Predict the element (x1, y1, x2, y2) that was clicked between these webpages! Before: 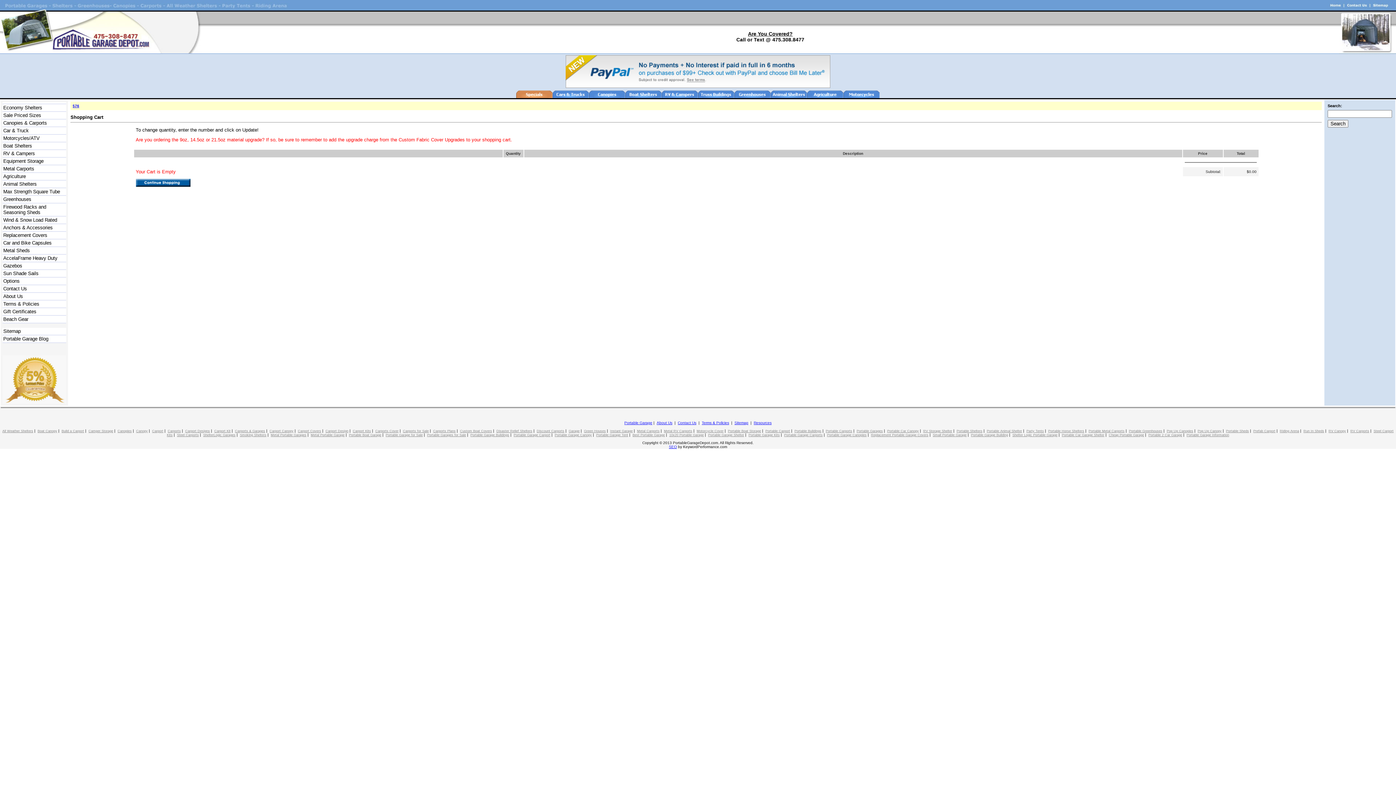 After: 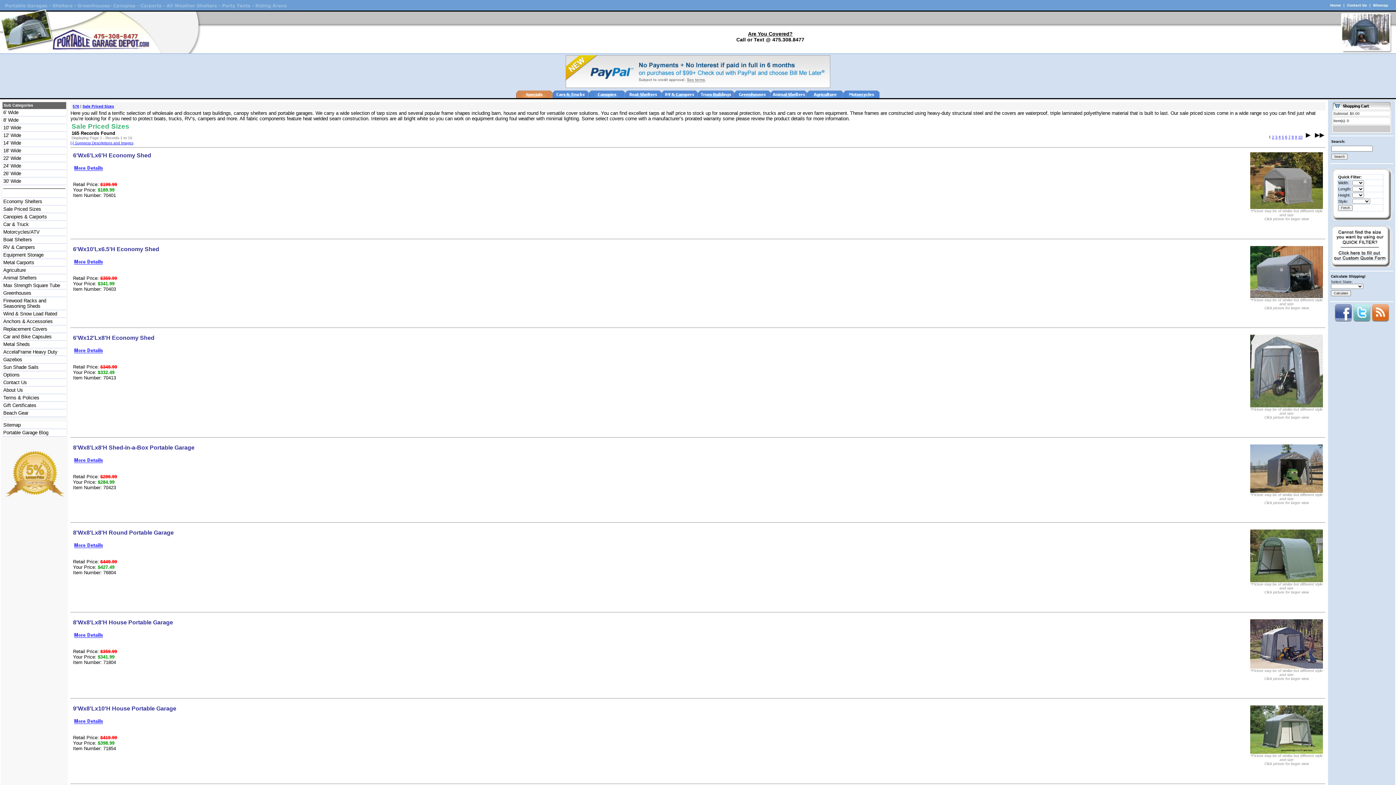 Action: bbox: (516, 94, 552, 98)